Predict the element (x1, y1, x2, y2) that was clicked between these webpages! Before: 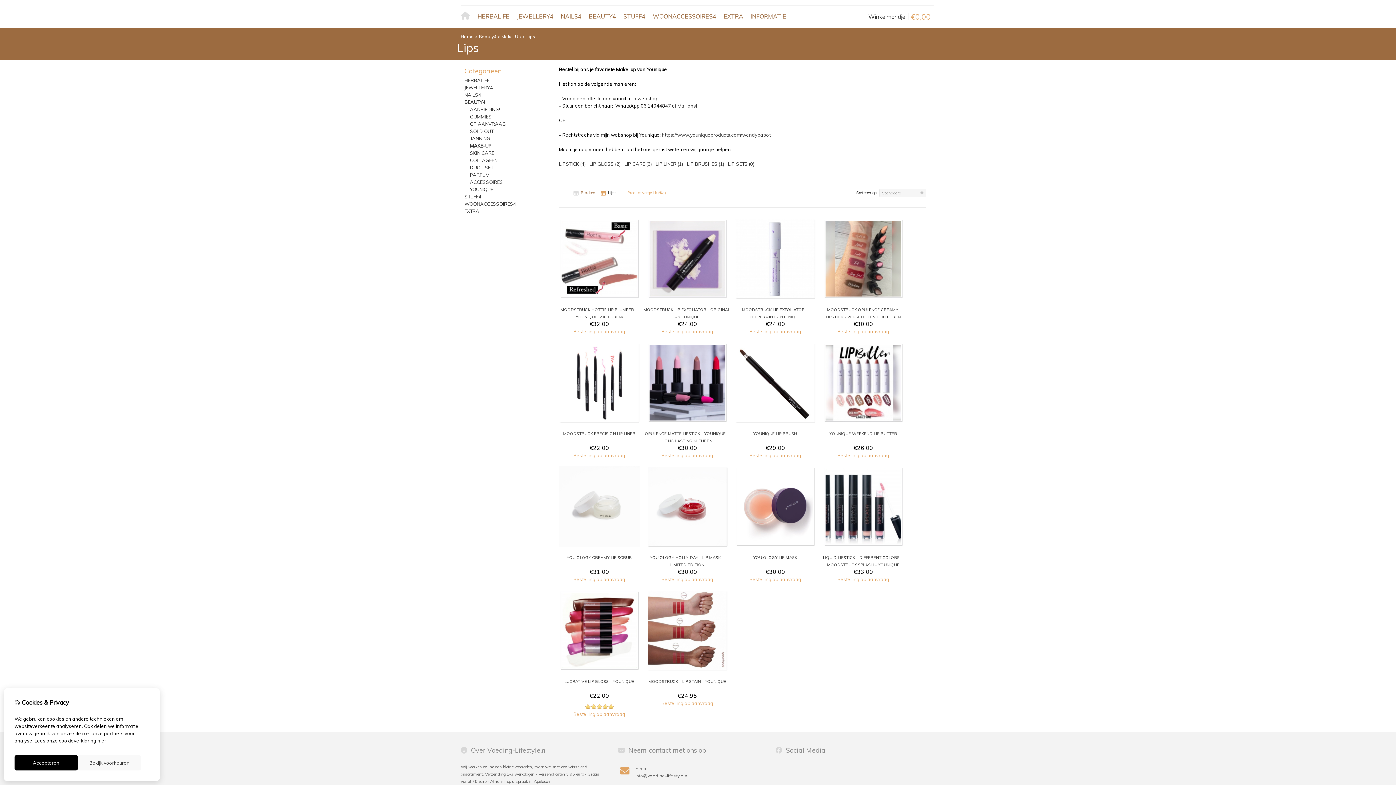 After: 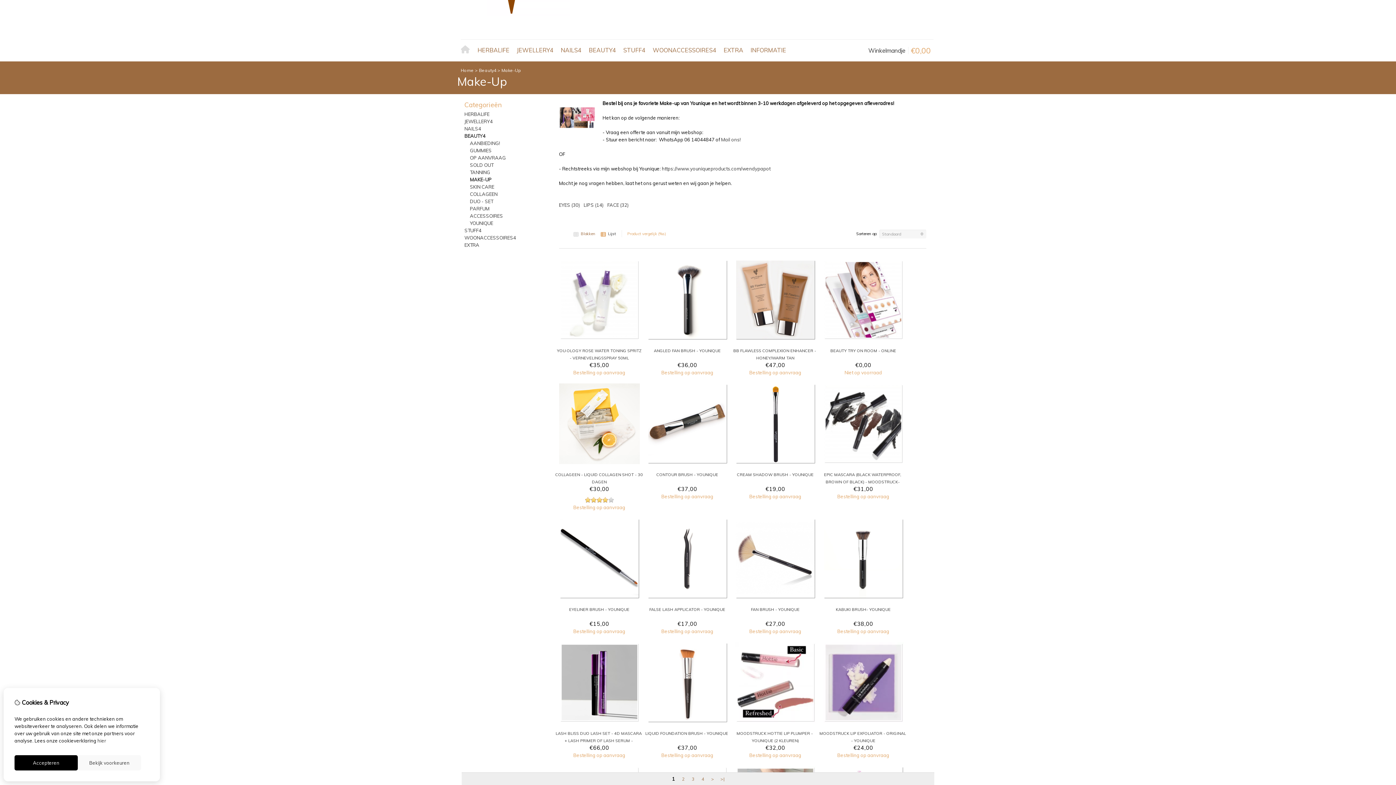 Action: bbox: (501, 33, 521, 39) label: Make-Up